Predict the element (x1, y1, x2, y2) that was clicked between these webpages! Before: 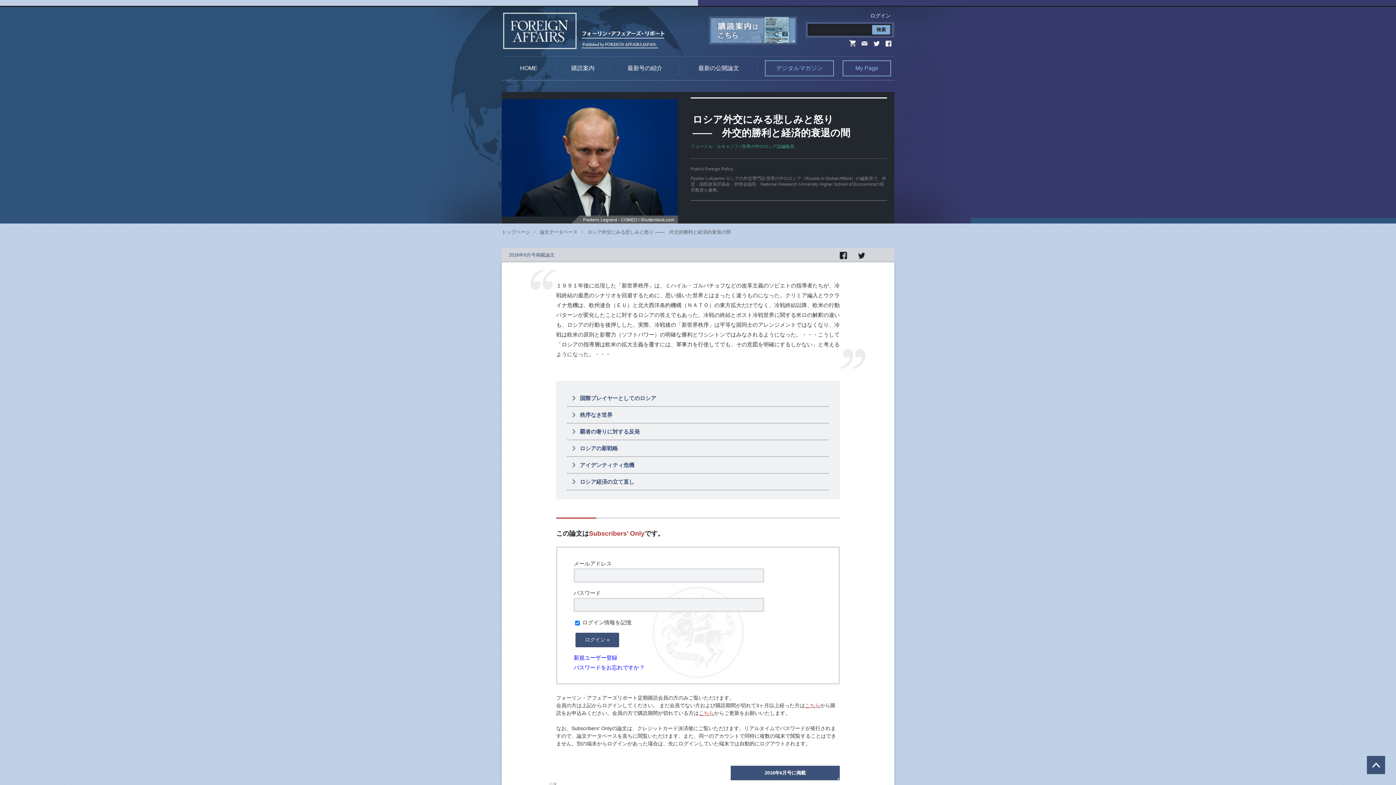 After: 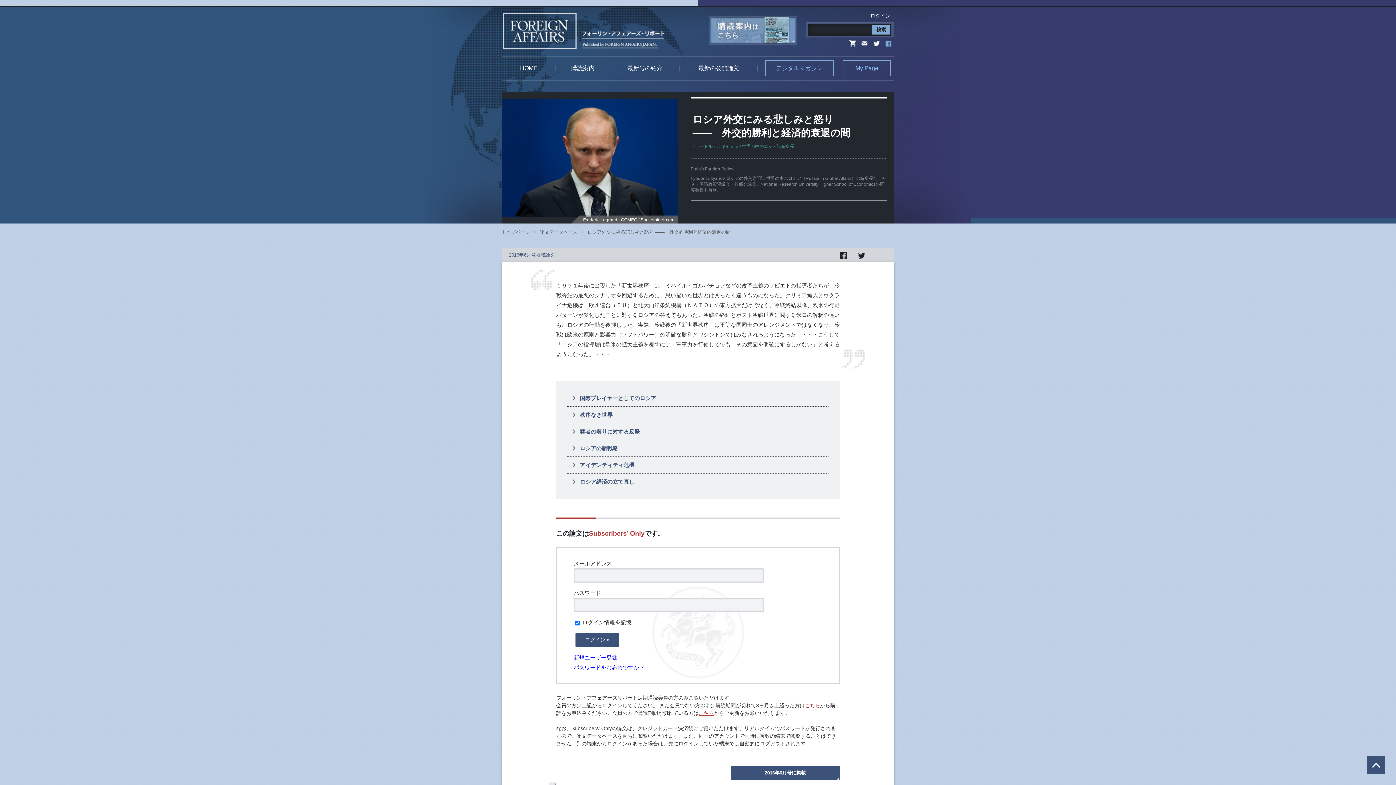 Action: label: Facebook bbox: (882, 39, 892, 46)